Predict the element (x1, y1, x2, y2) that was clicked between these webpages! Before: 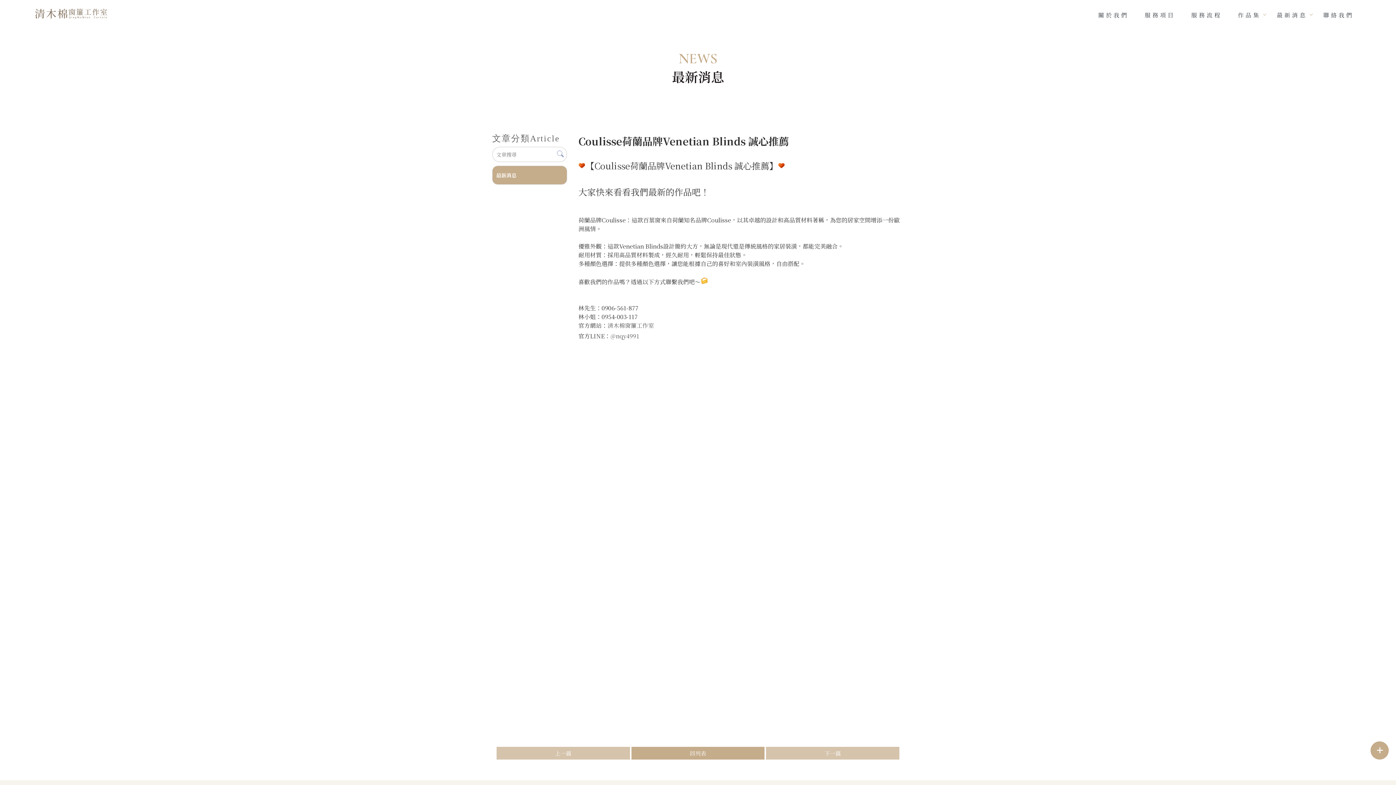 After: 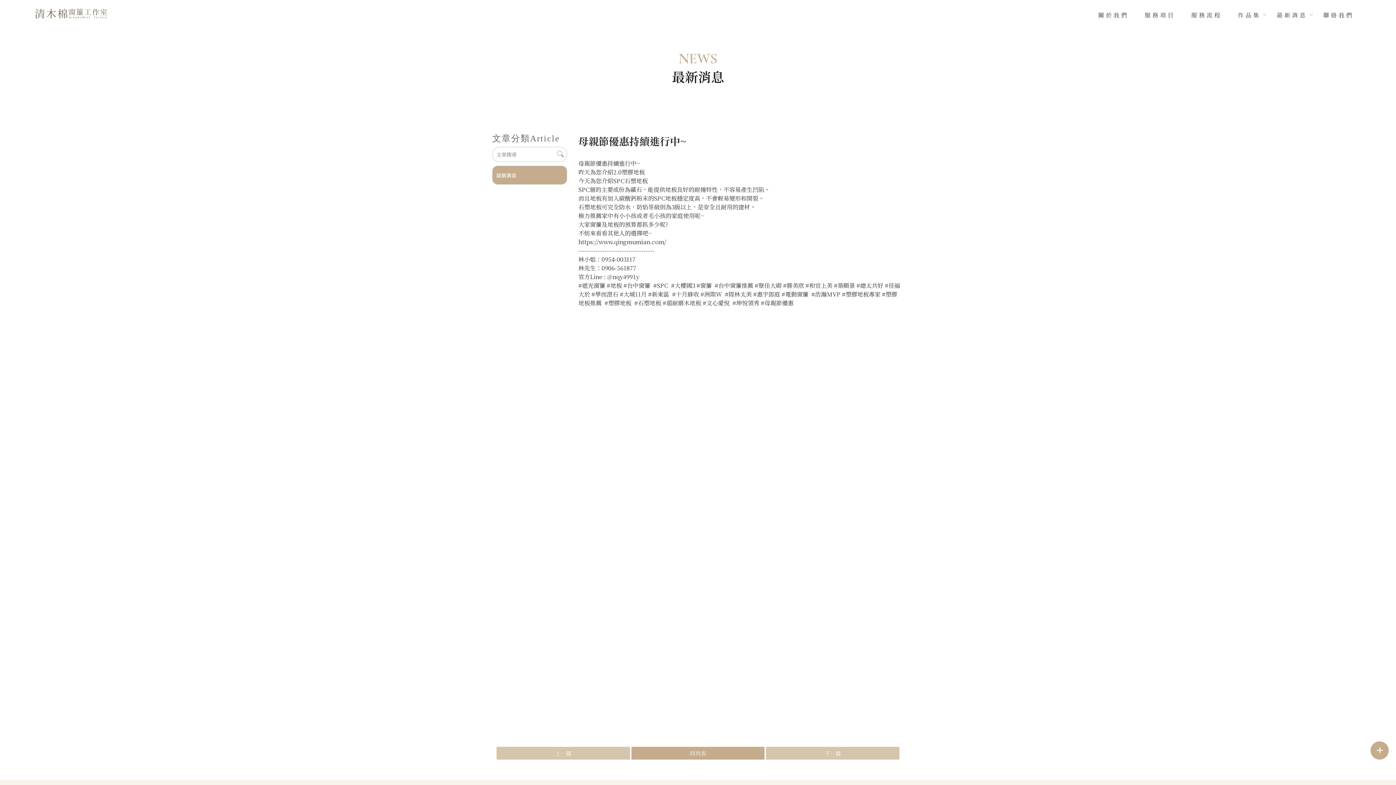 Action: bbox: (766, 747, 899, 759) label: 下一篇